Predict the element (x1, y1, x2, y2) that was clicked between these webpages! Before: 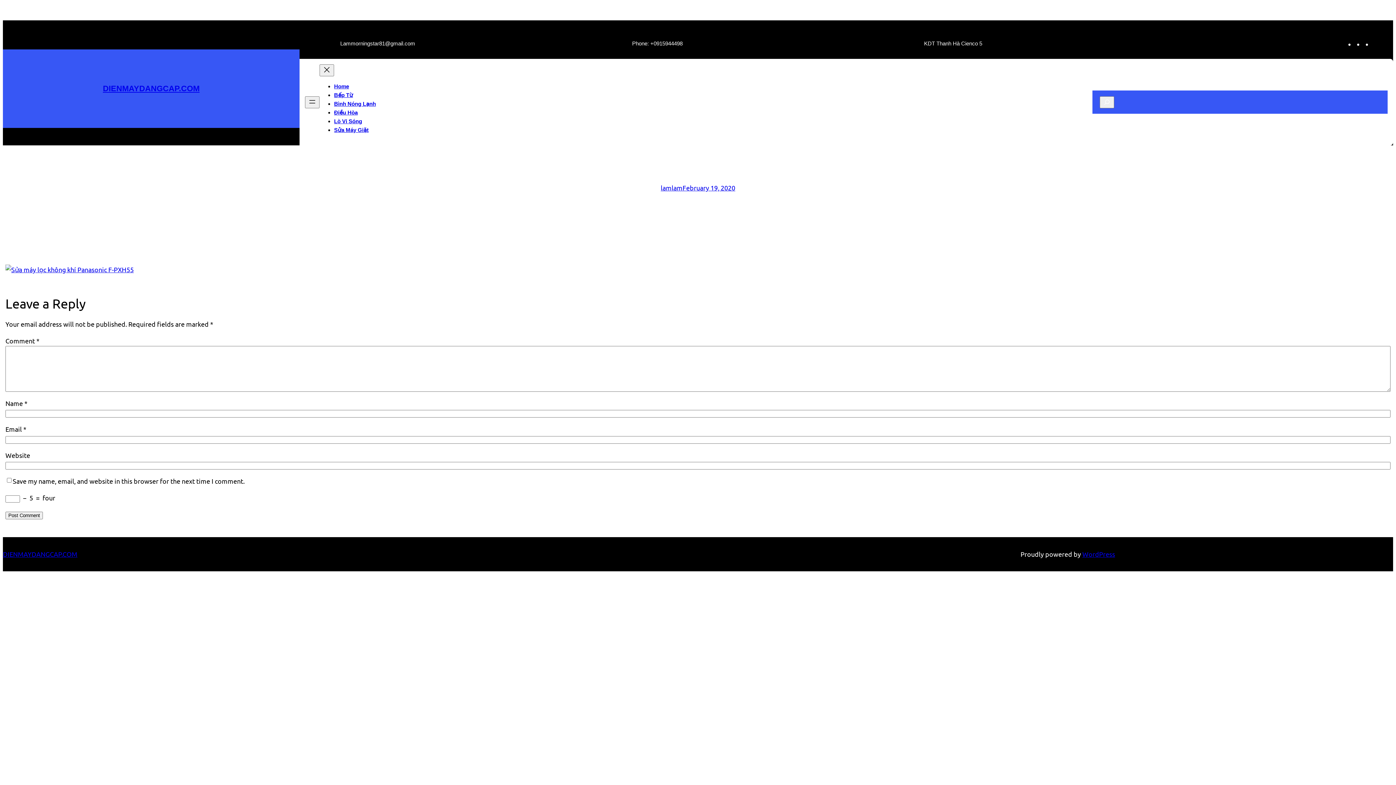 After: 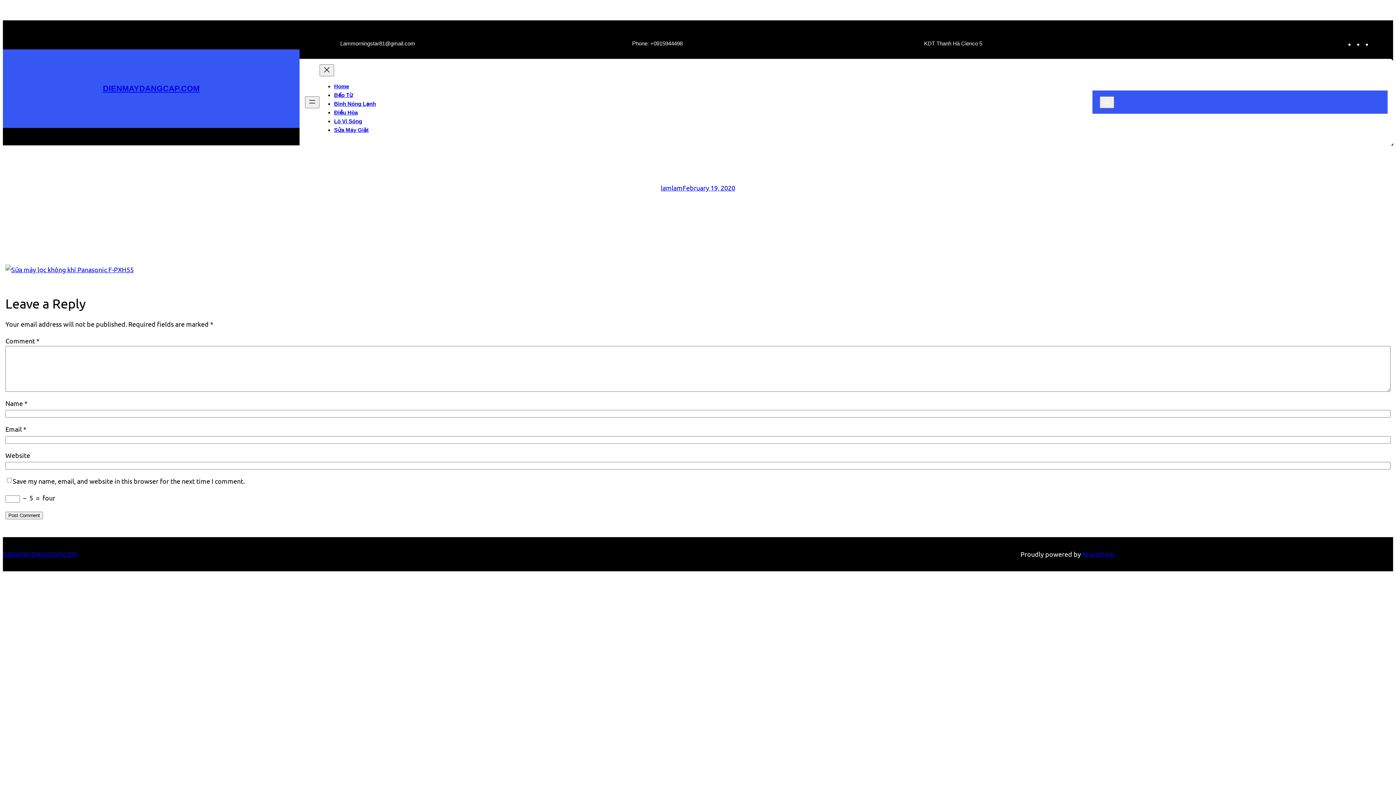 Action: label: February 19, 2020 bbox: (682, 183, 735, 191)